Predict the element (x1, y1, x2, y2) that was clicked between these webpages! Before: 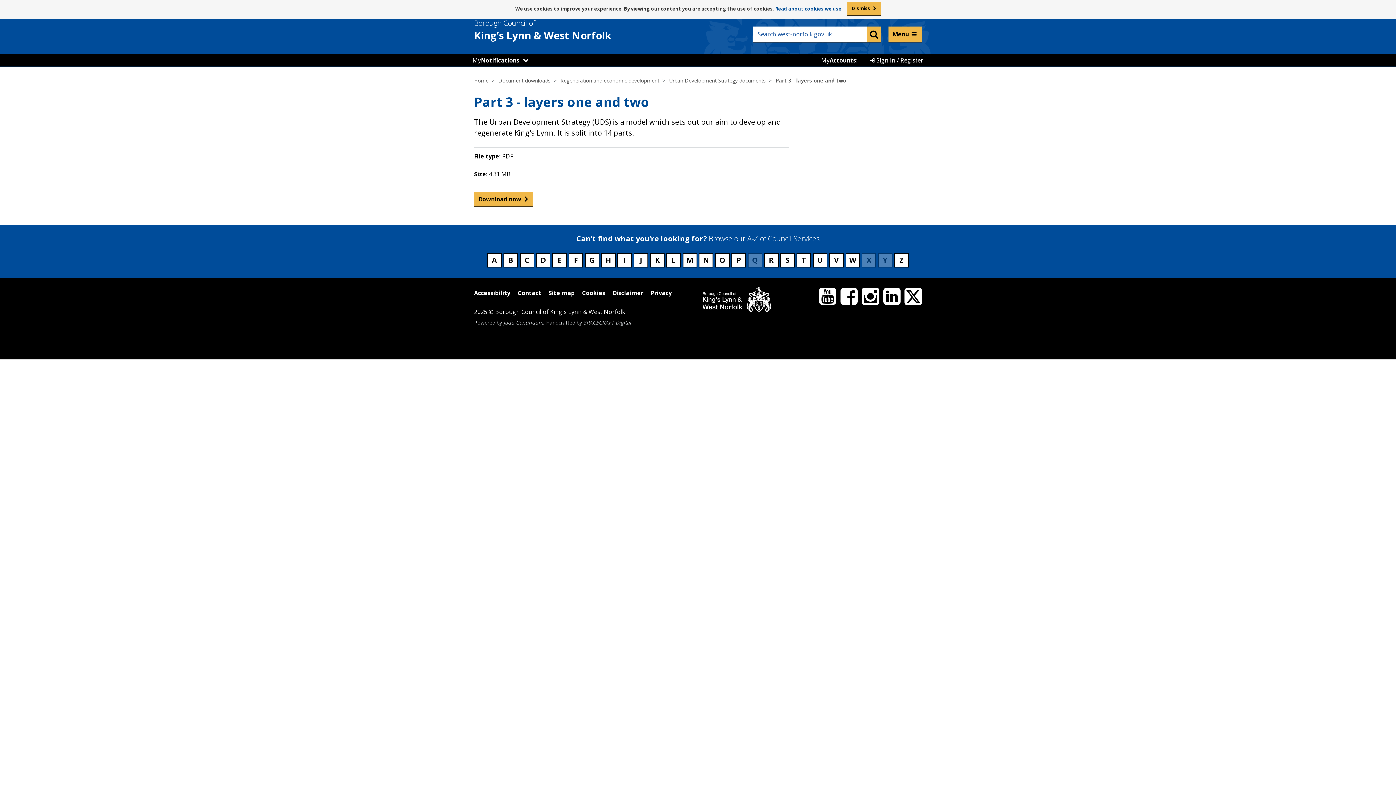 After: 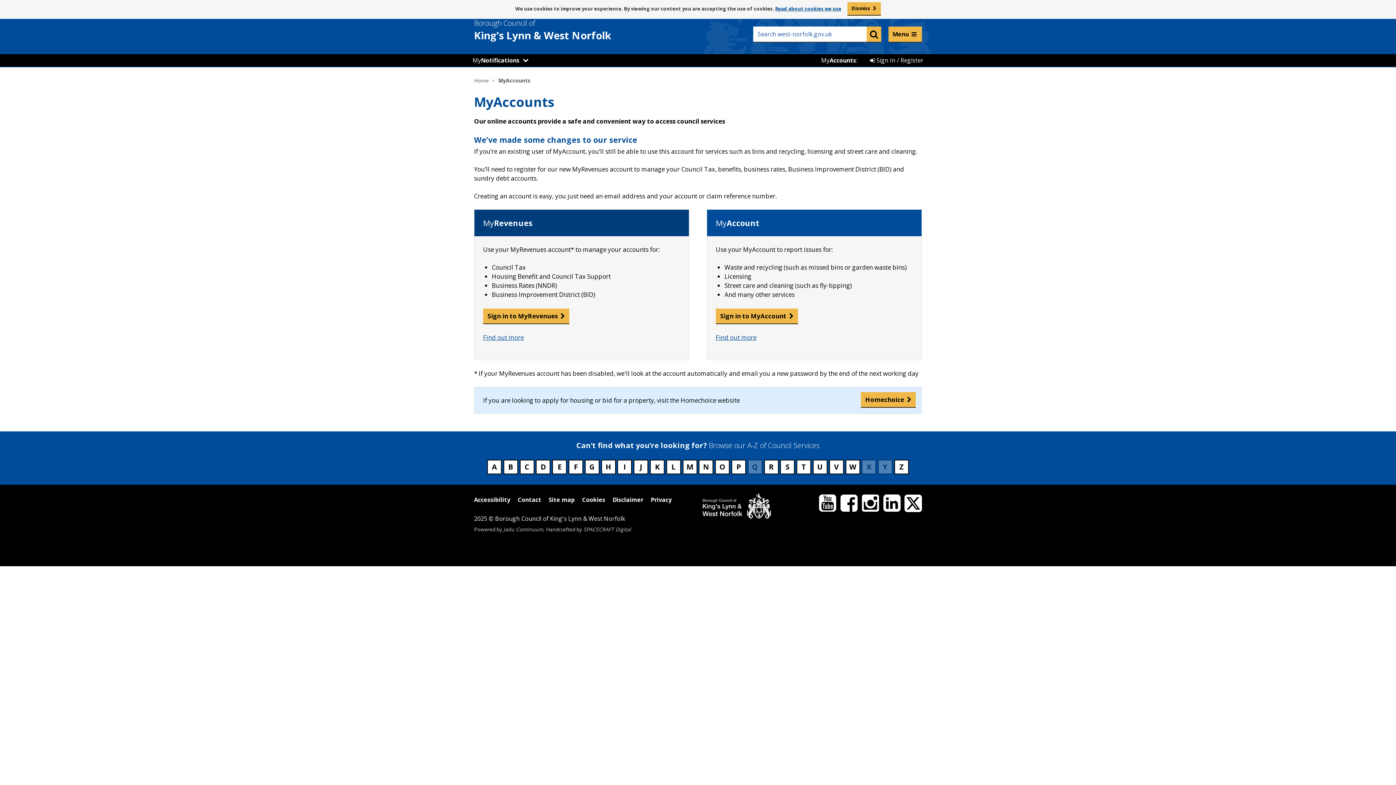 Action: label:  Sign In / Register bbox: (864, 54, 929, 66)